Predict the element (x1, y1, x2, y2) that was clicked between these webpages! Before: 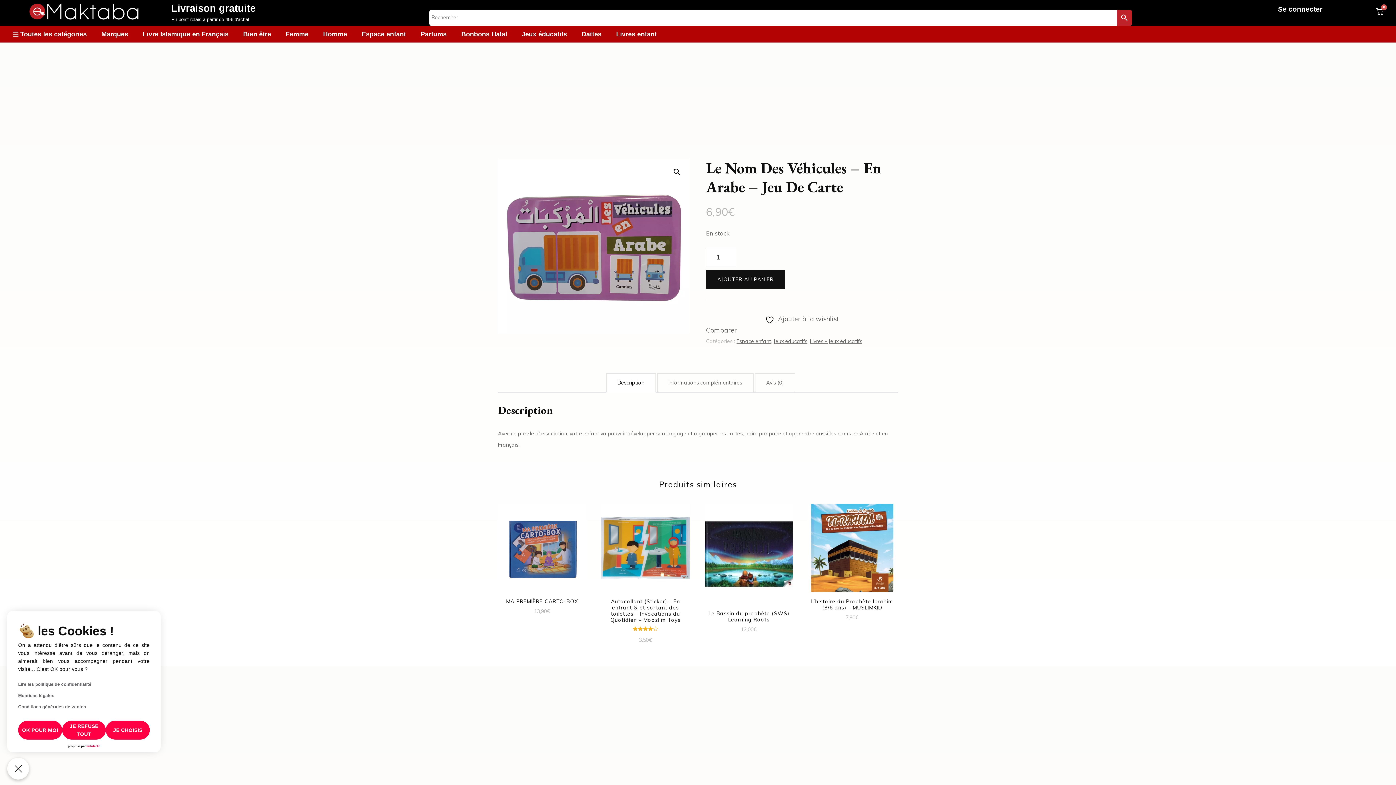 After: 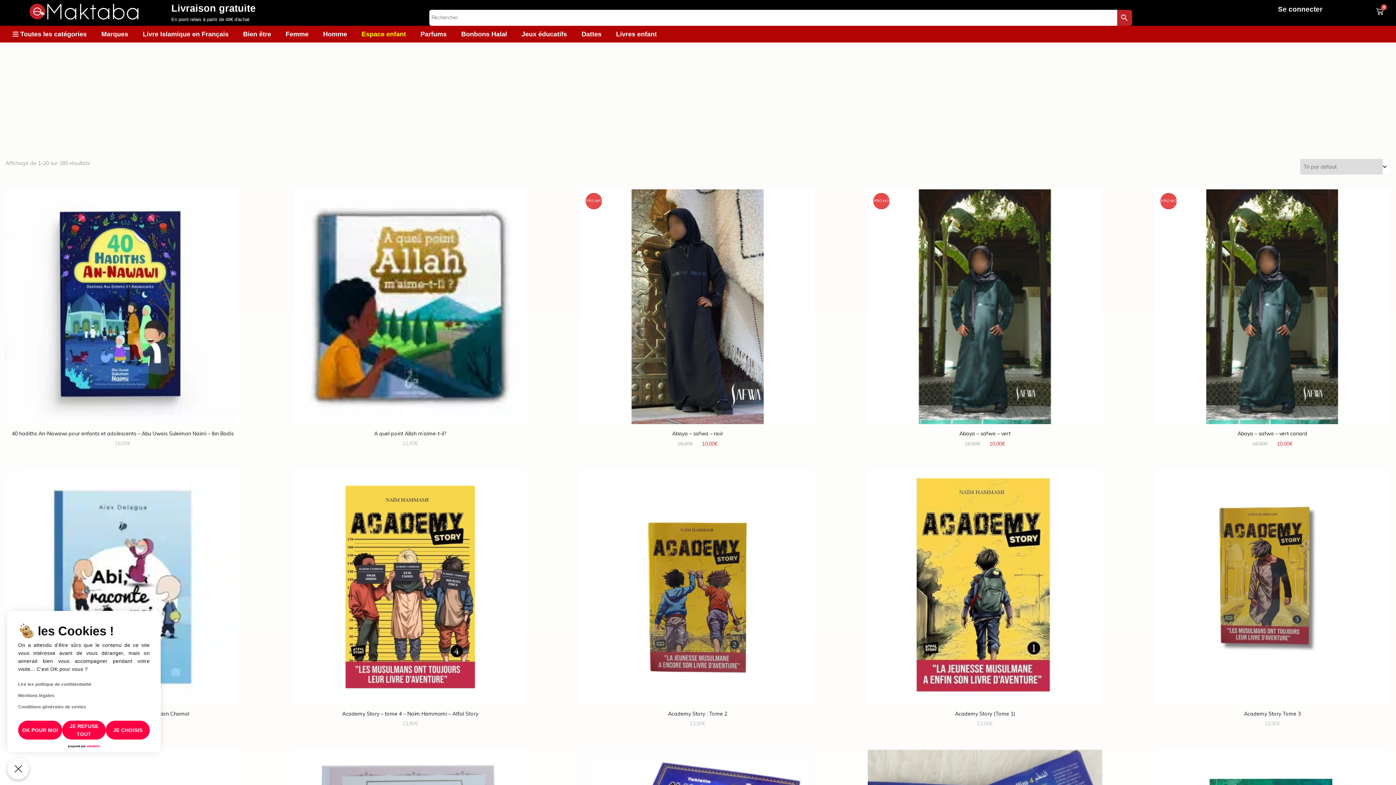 Action: bbox: (736, 338, 771, 344) label: Espace enfant